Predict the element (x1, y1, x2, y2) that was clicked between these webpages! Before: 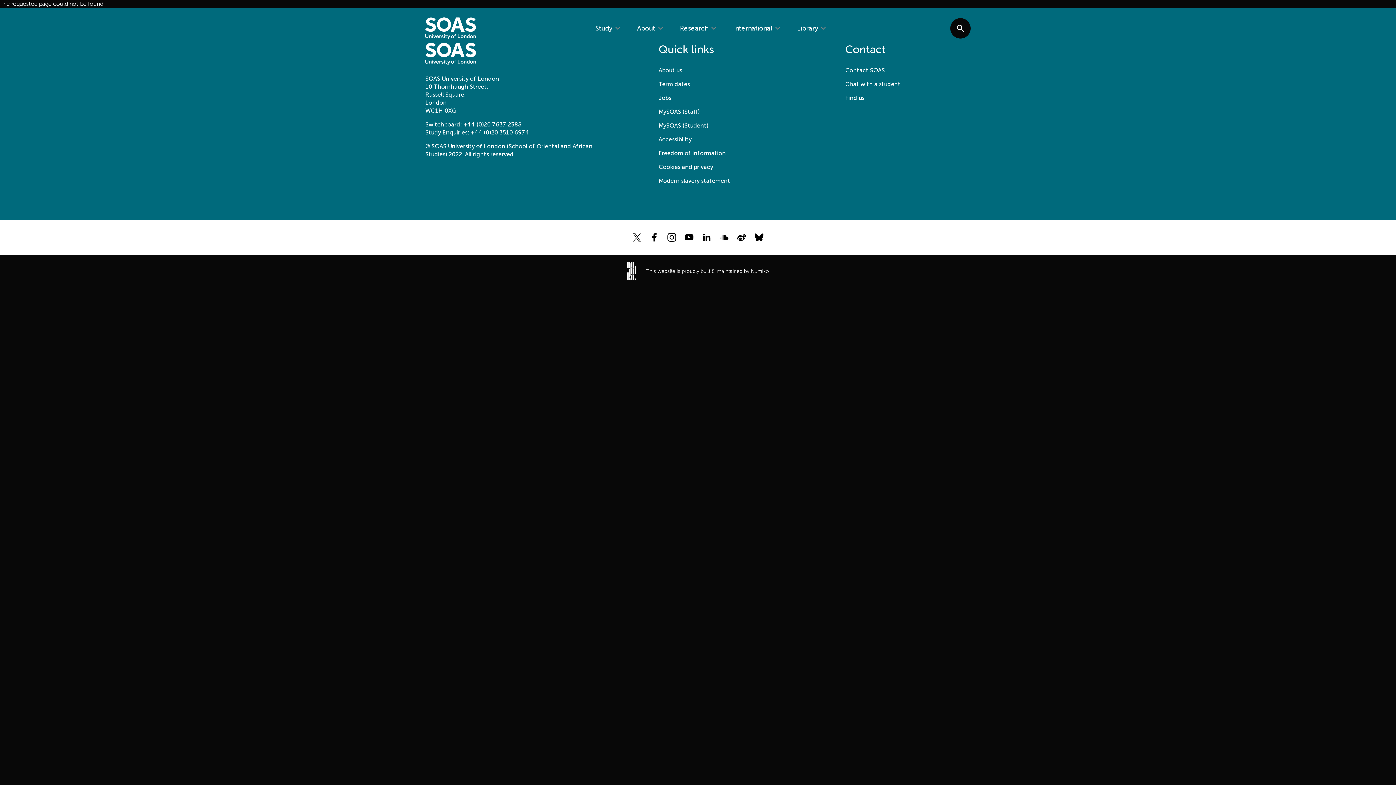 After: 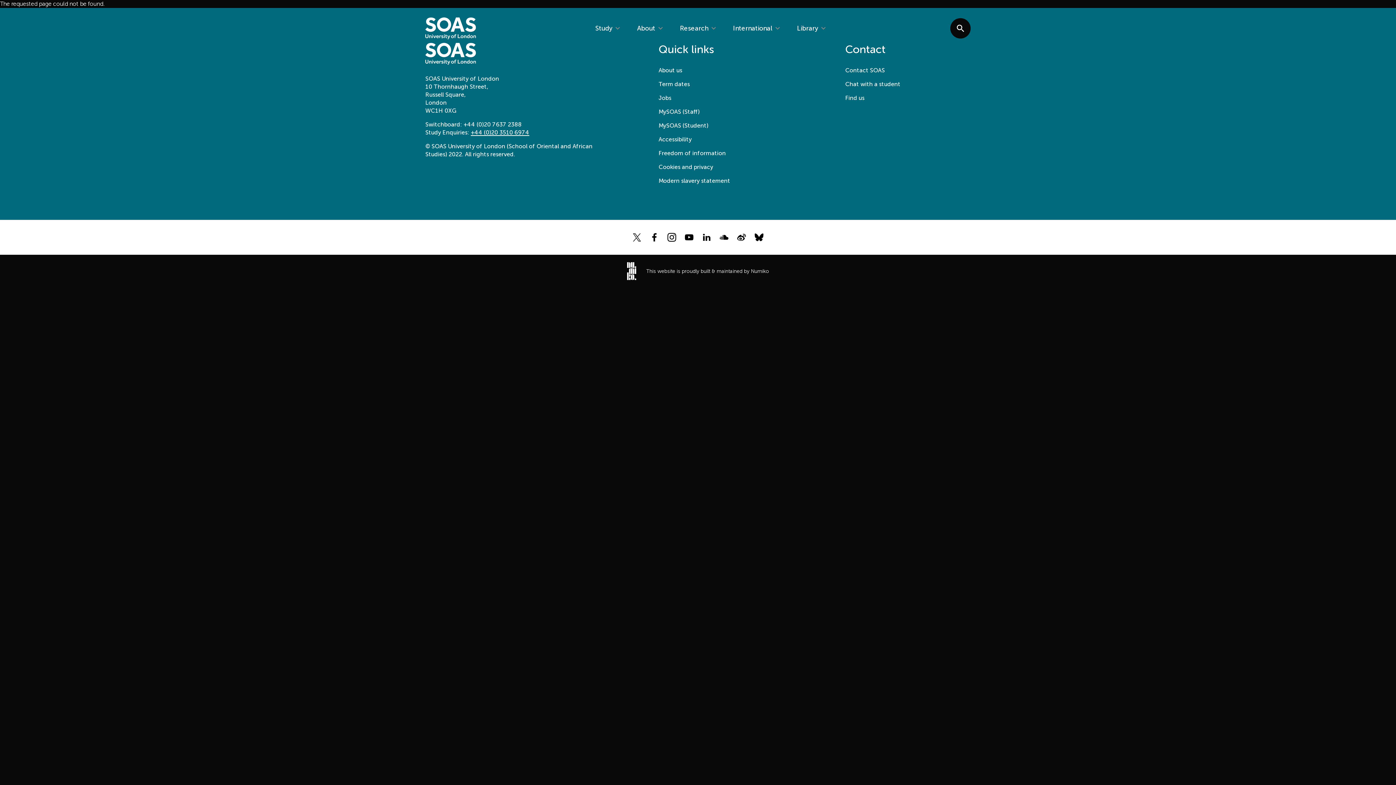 Action: label: +44 (0)20 3510 6974 bbox: (470, 129, 529, 136)